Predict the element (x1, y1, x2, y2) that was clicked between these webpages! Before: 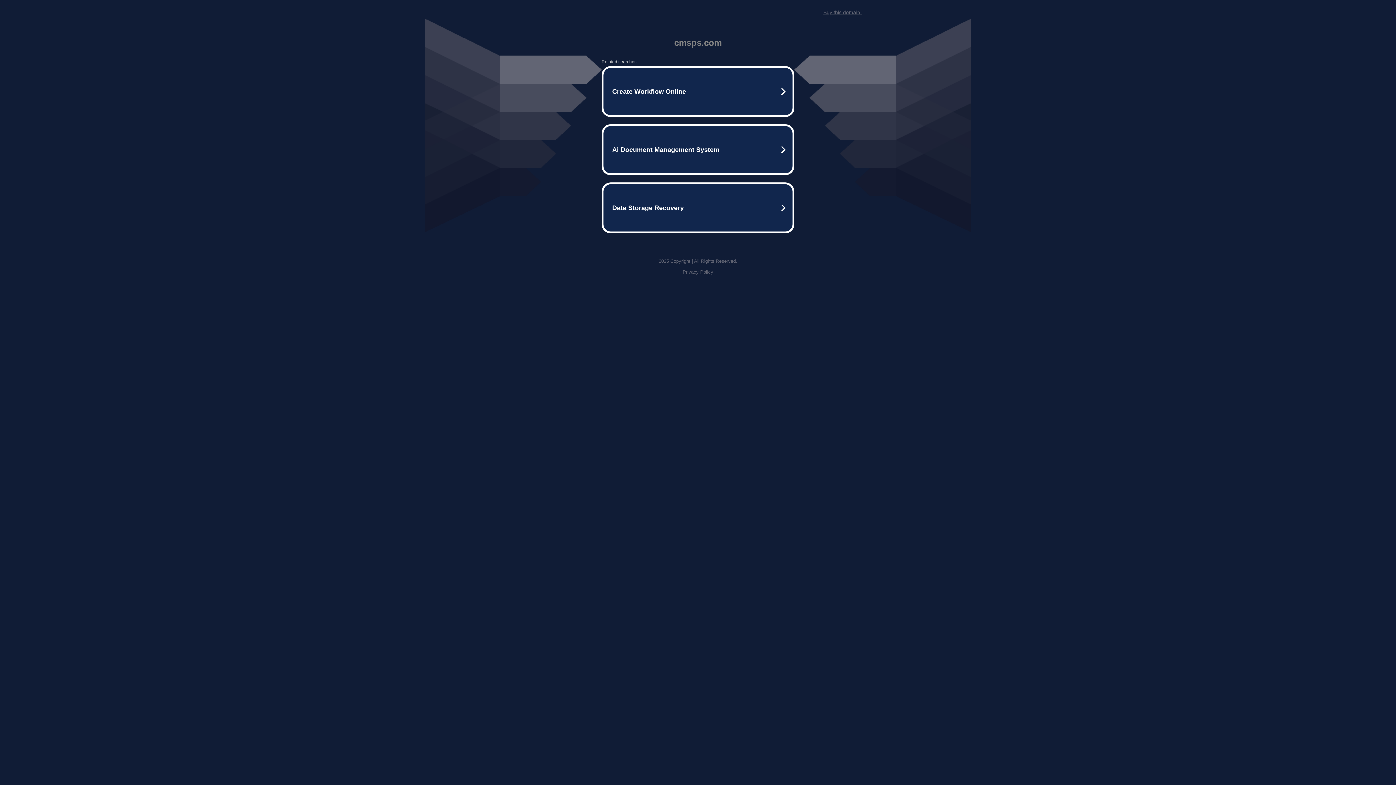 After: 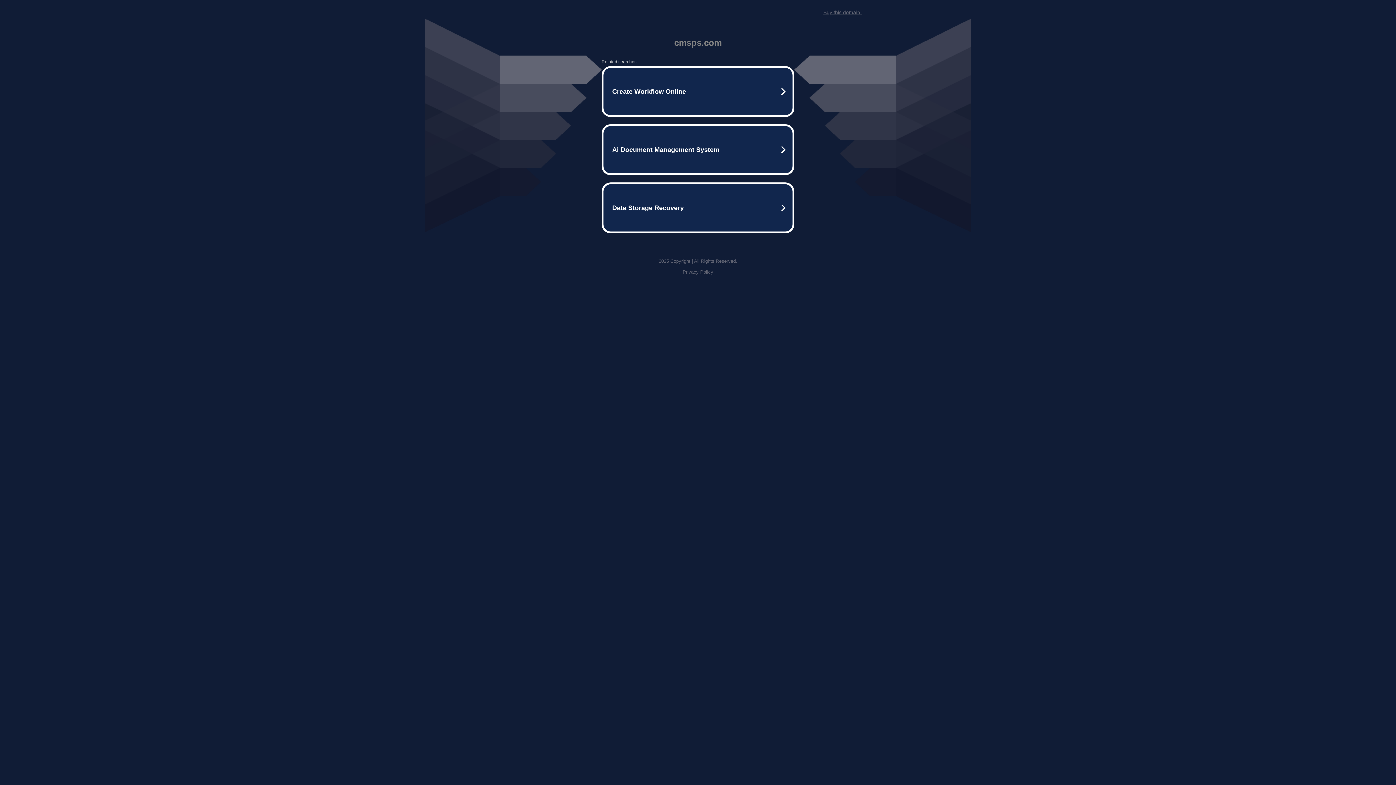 Action: label: Privacy Policy bbox: (682, 269, 713, 274)